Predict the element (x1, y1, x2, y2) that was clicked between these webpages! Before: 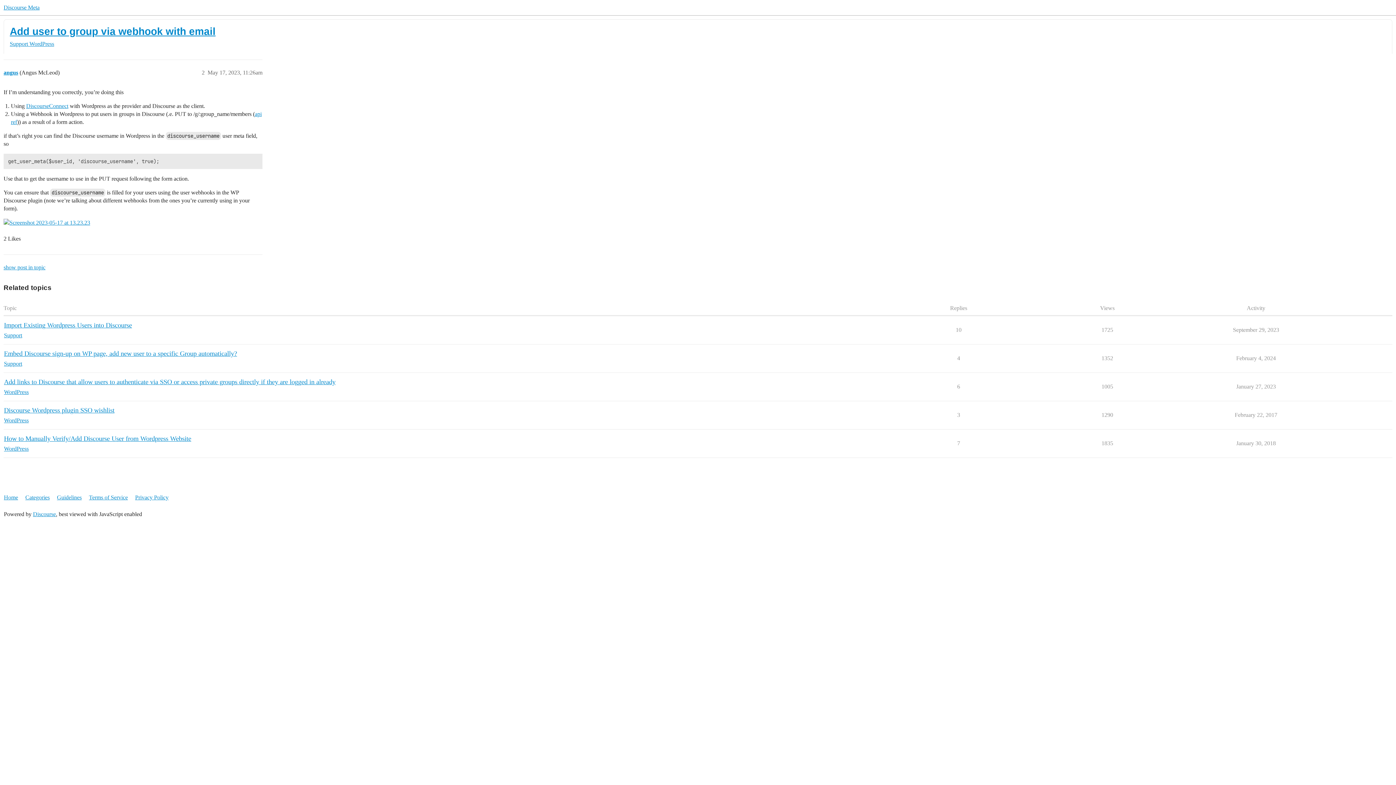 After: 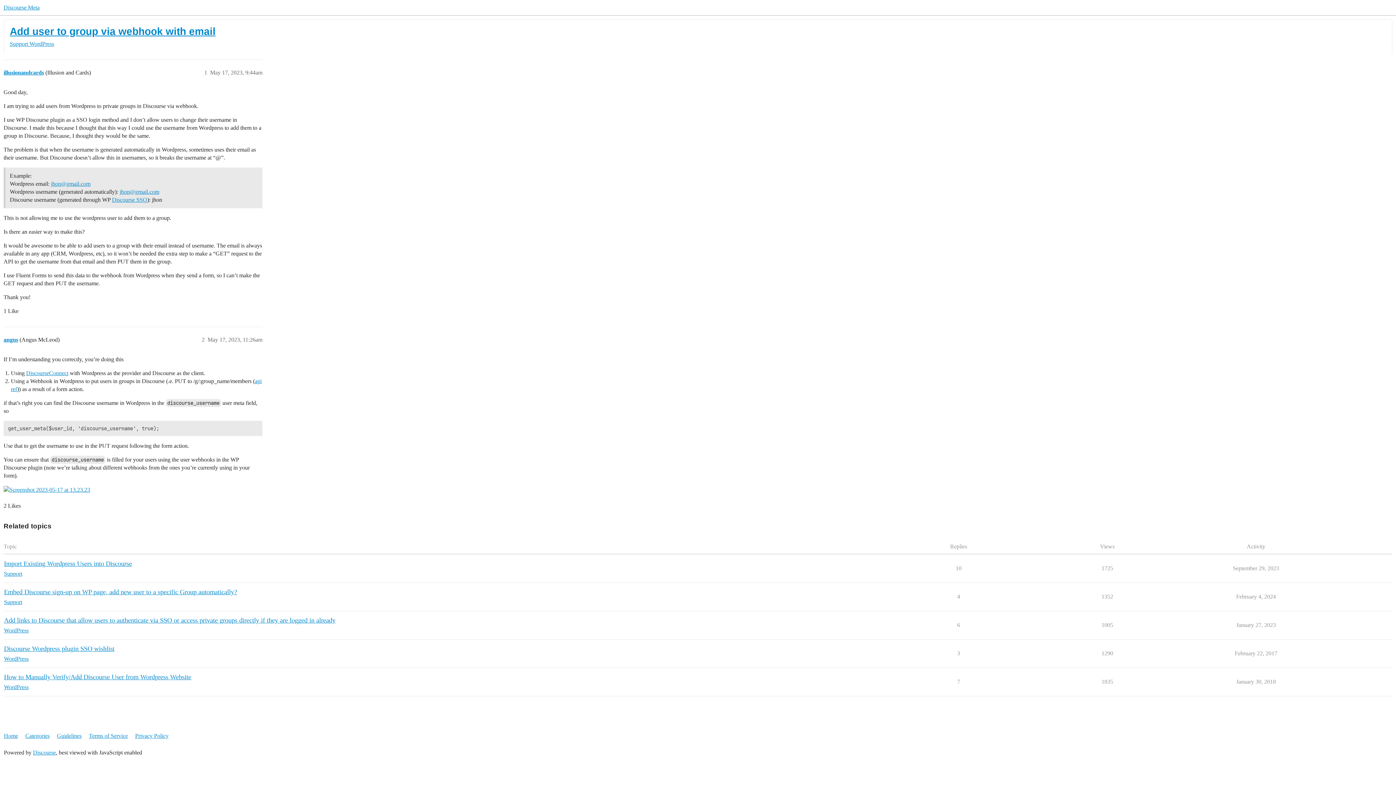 Action: label: Add user to group via webhook with email bbox: (9, 25, 215, 37)